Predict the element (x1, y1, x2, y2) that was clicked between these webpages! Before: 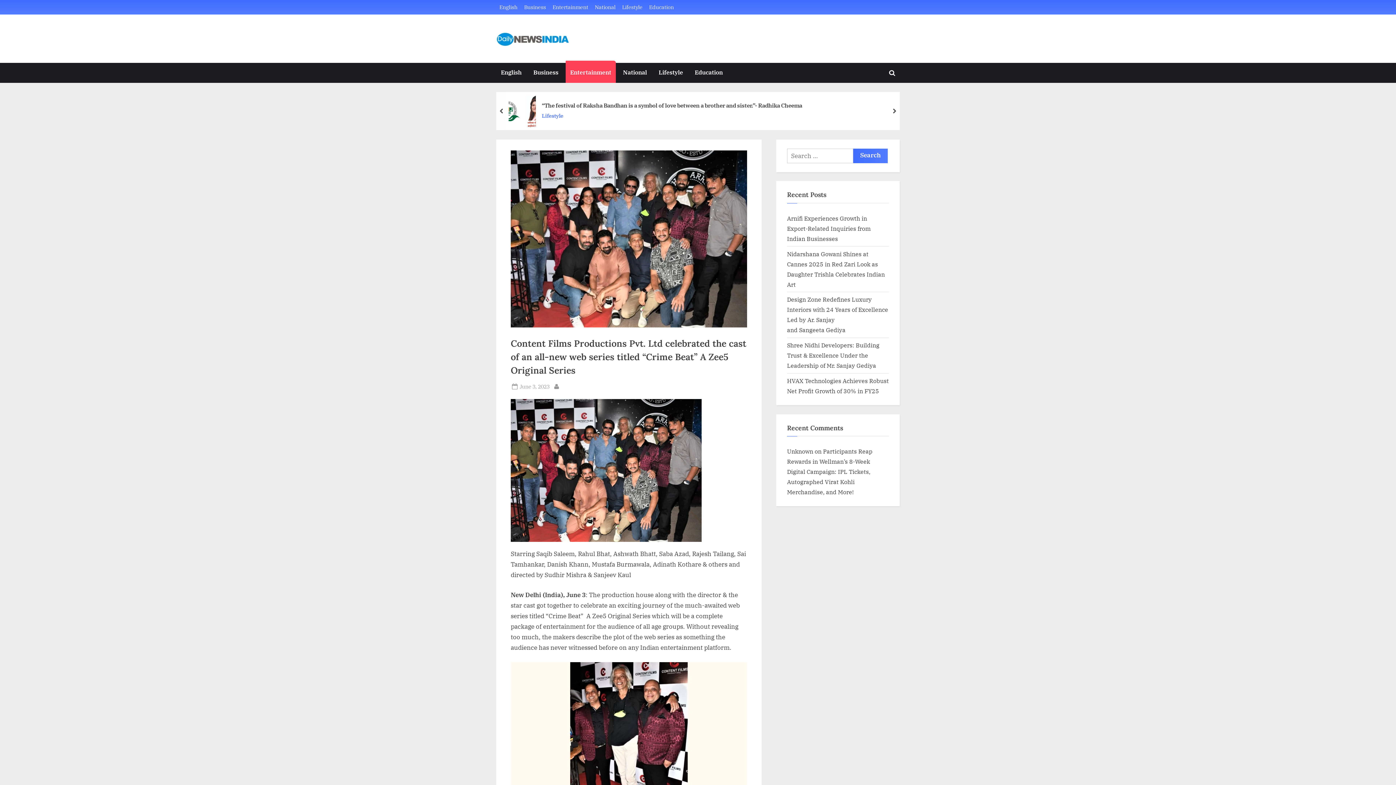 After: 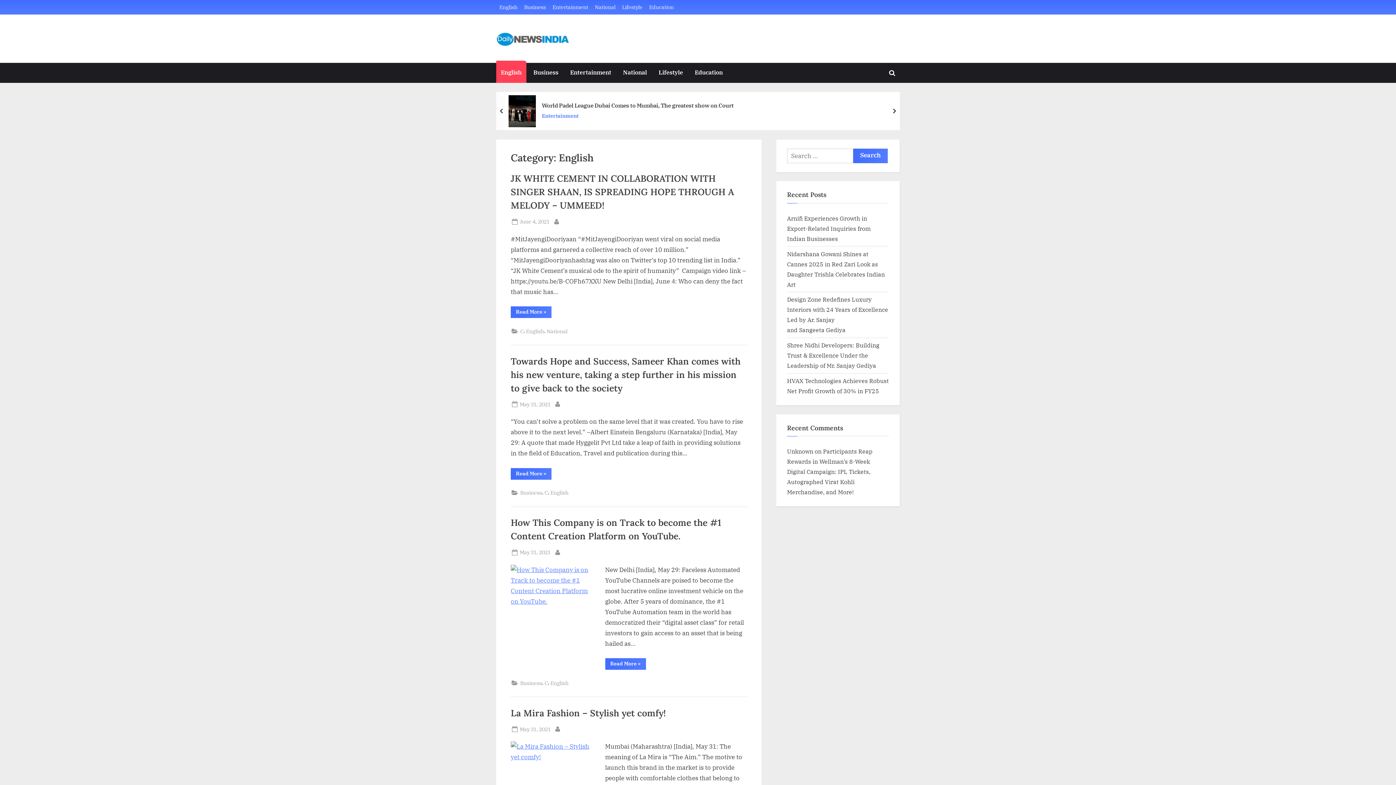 Action: bbox: (496, 63, 526, 82) label: English